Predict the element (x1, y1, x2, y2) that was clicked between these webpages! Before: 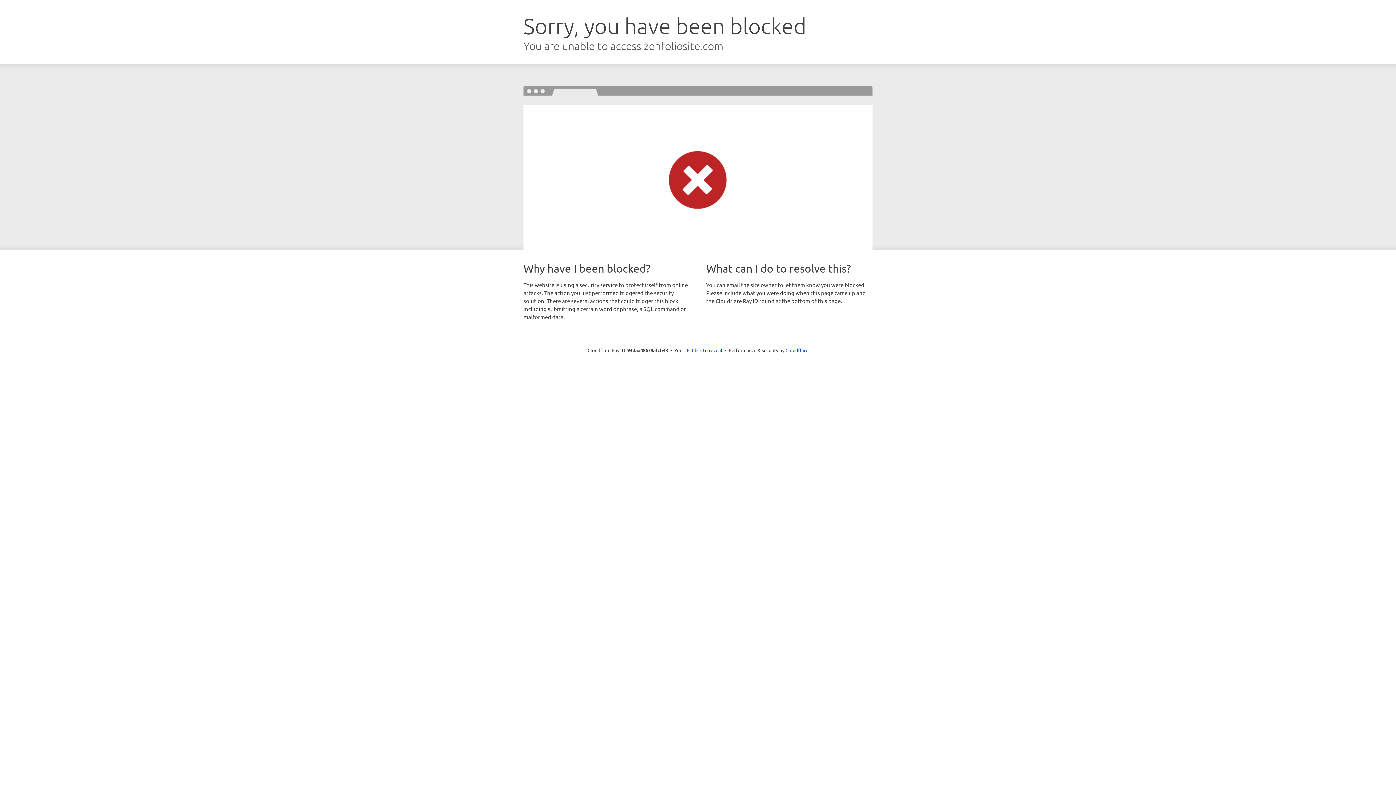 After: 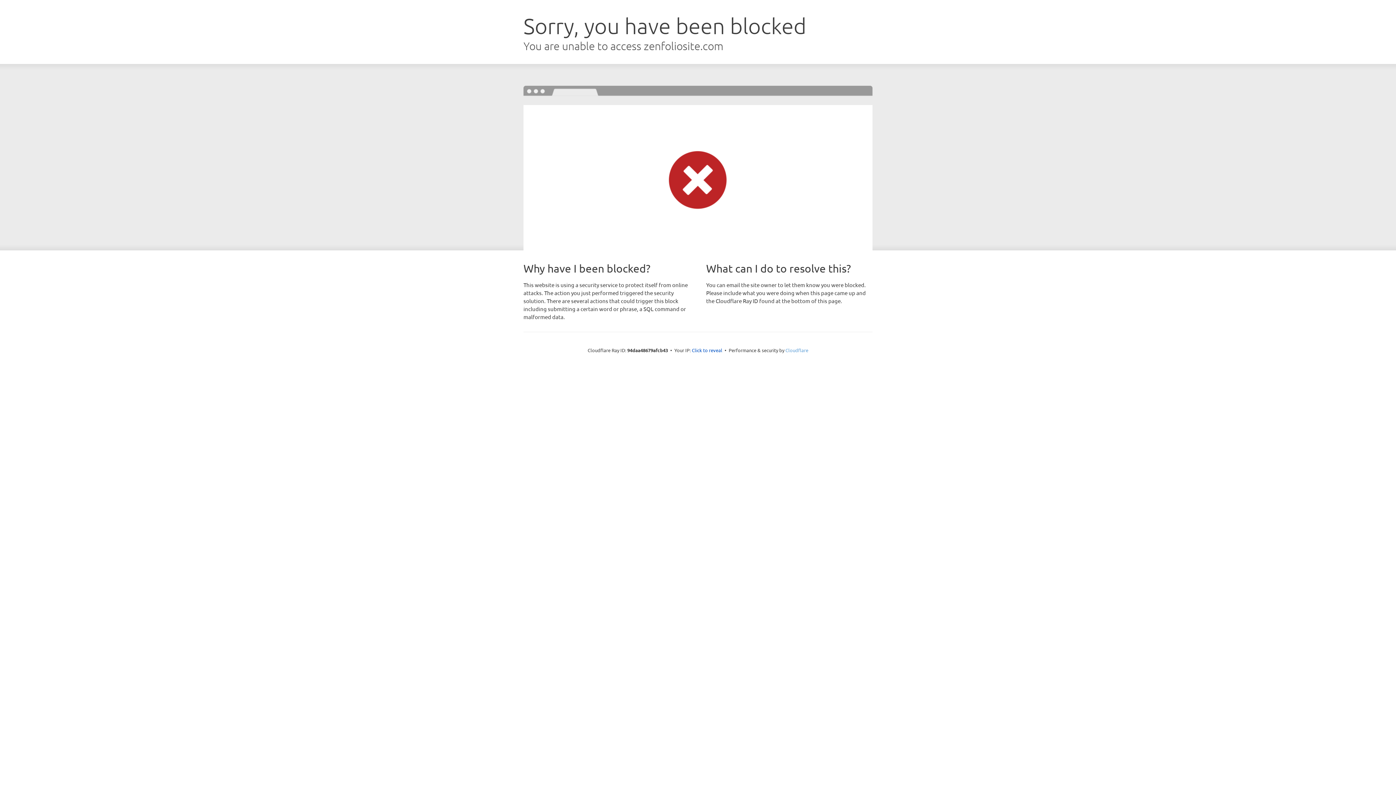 Action: bbox: (785, 347, 808, 353) label: Cloudflare